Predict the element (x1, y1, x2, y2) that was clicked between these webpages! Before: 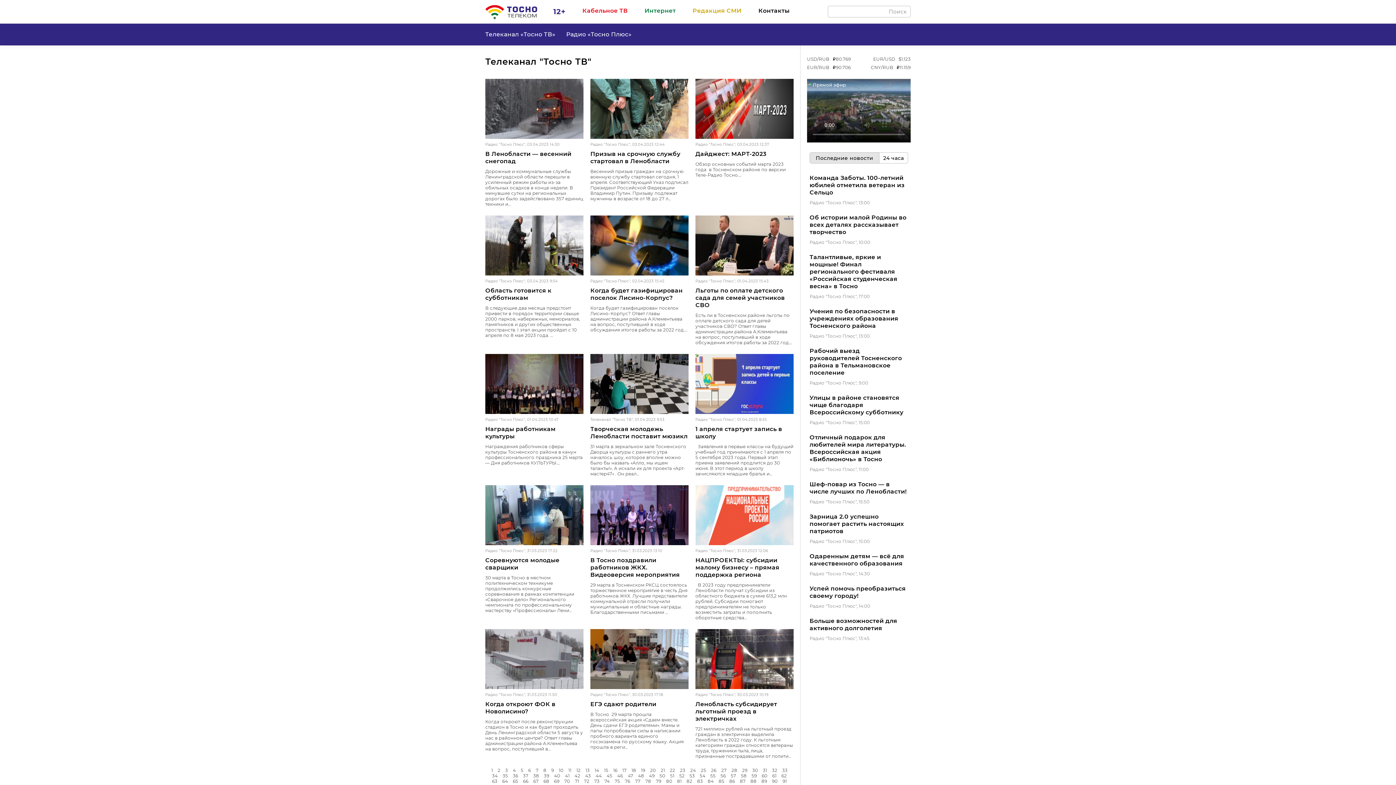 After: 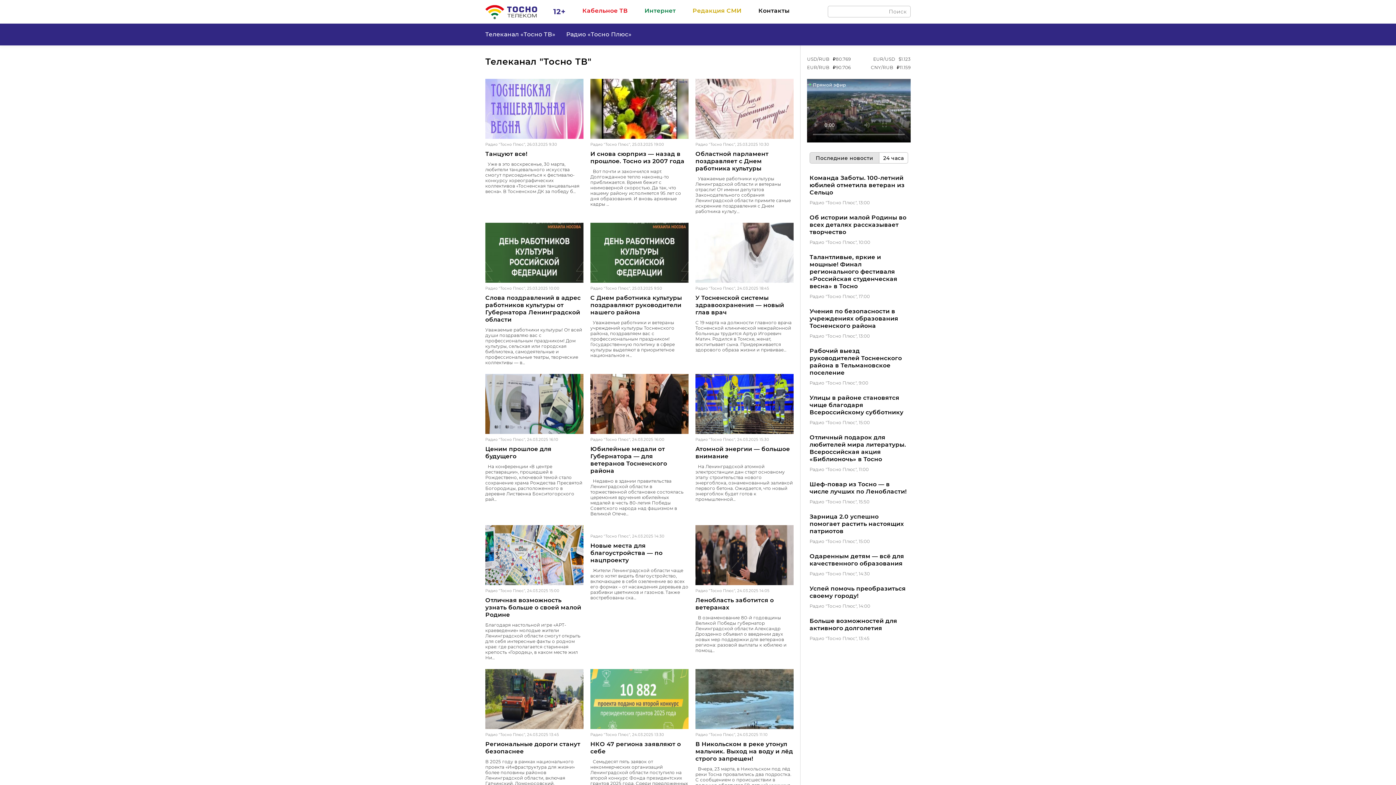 Action: bbox: (648, 766, 657, 775) label: 20